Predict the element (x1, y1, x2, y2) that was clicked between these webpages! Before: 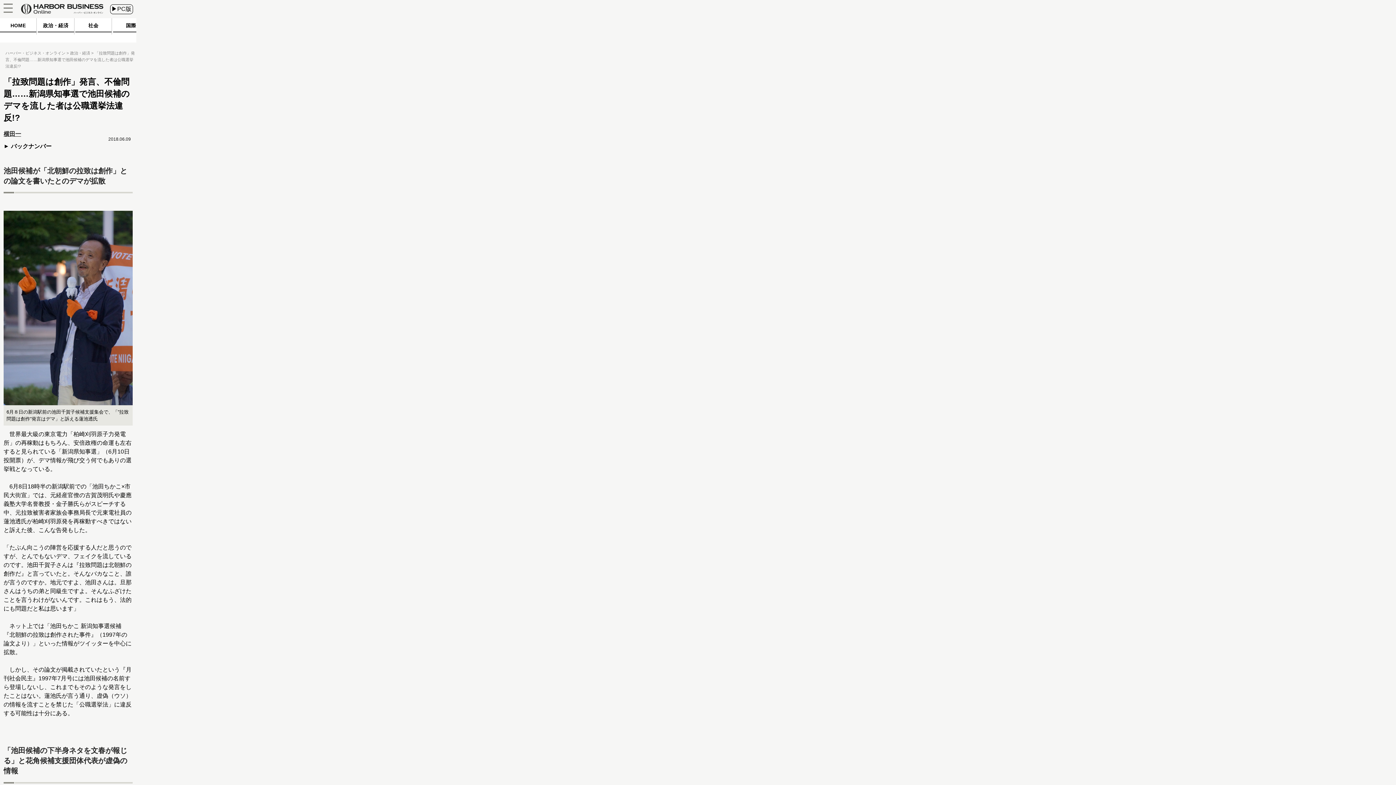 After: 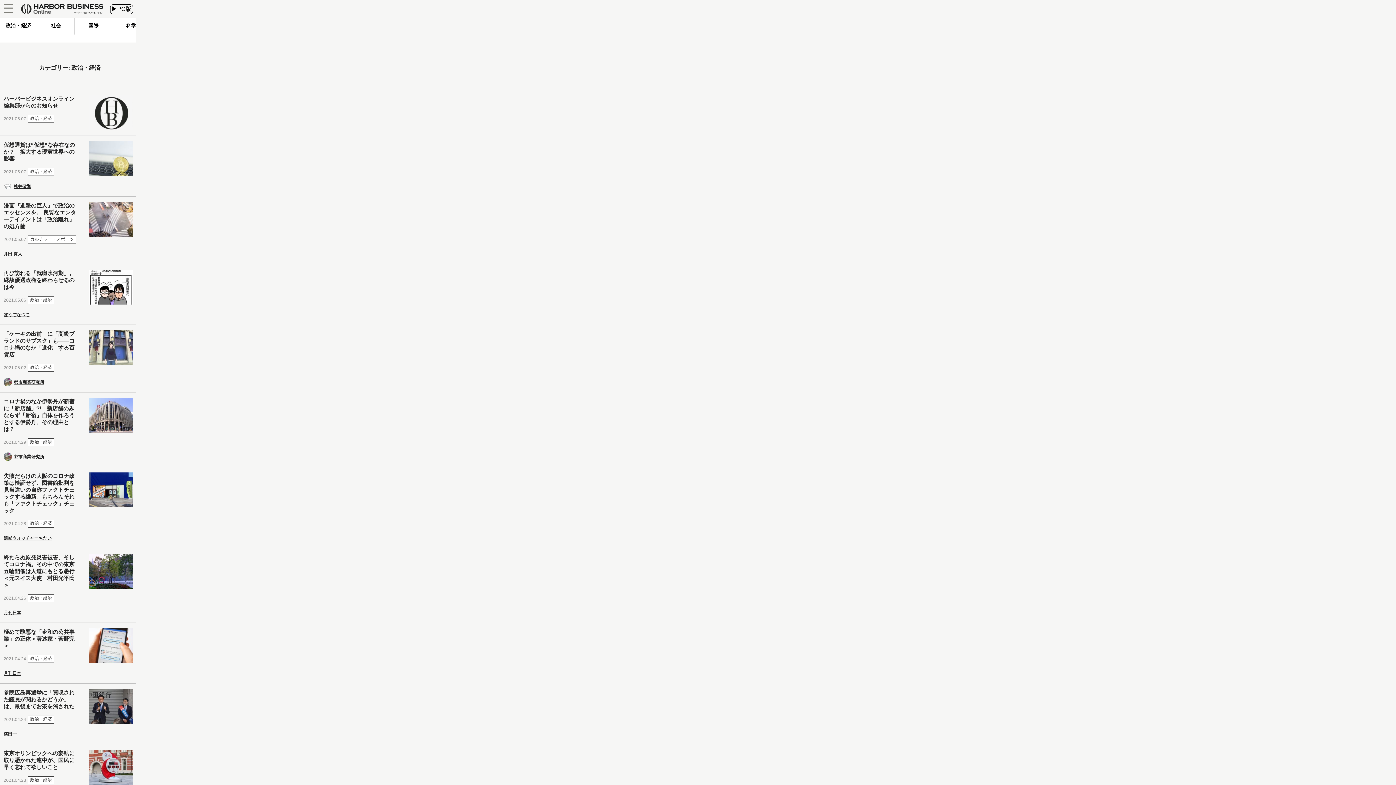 Action: bbox: (70, 50, 91, 55) label: 政治・経済 